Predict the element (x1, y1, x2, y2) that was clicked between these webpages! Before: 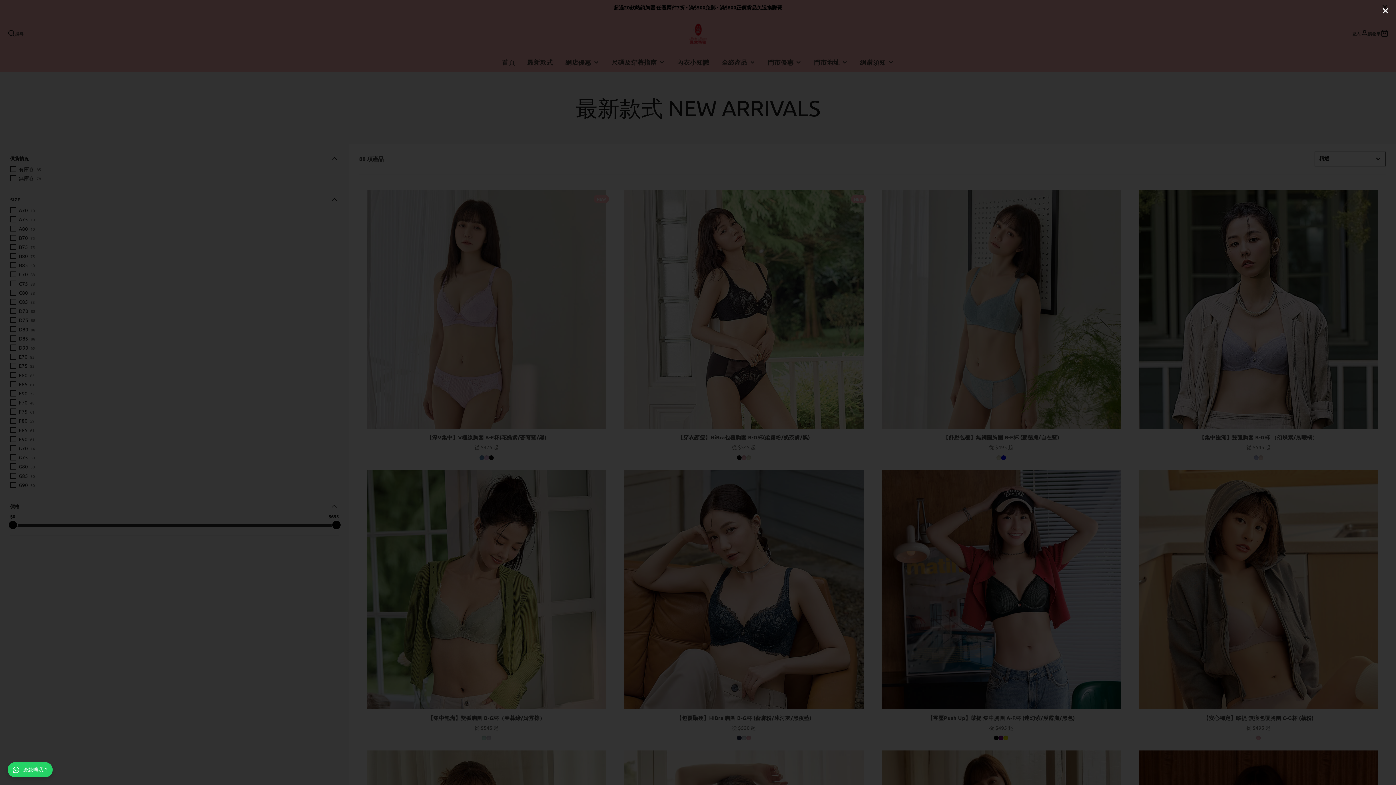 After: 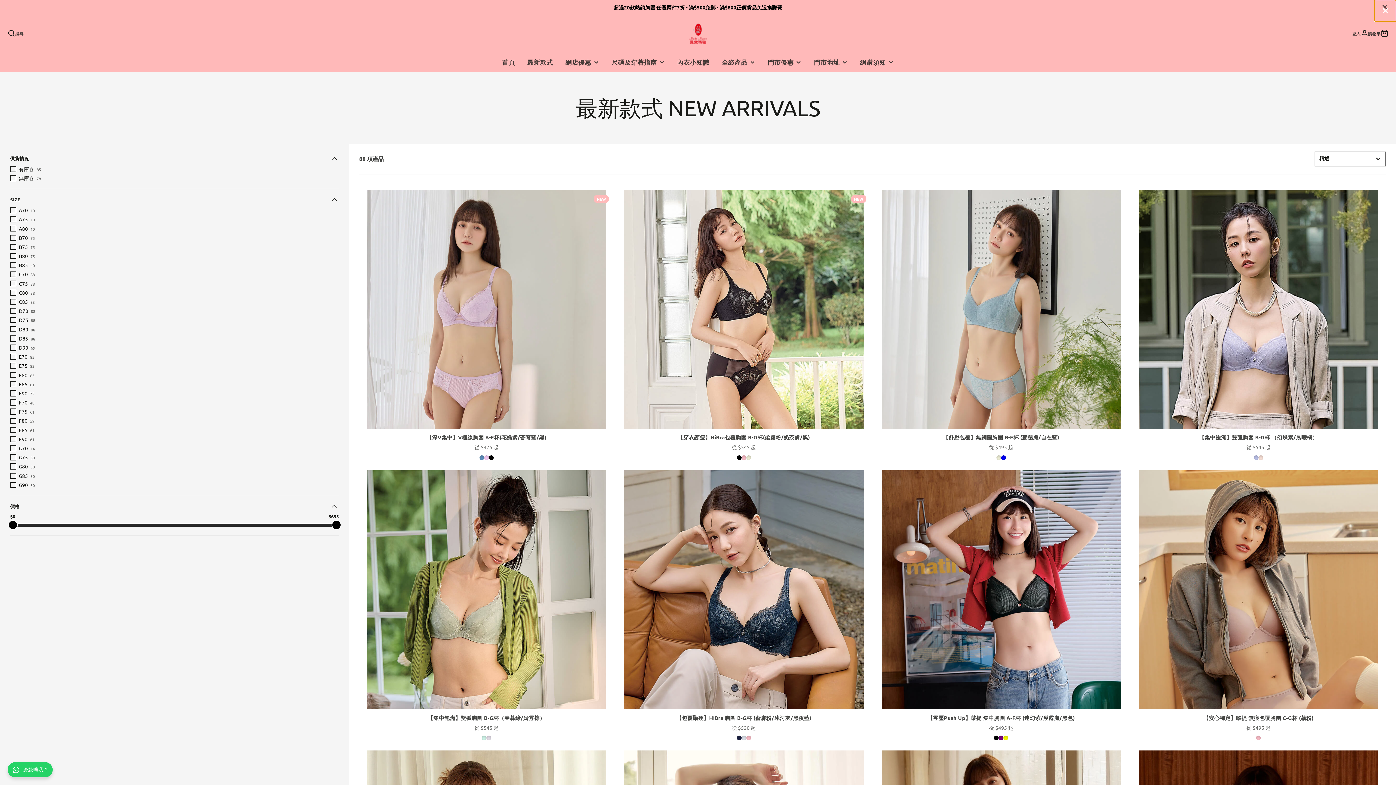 Action: bbox: (1374, 0, 1396, 21)